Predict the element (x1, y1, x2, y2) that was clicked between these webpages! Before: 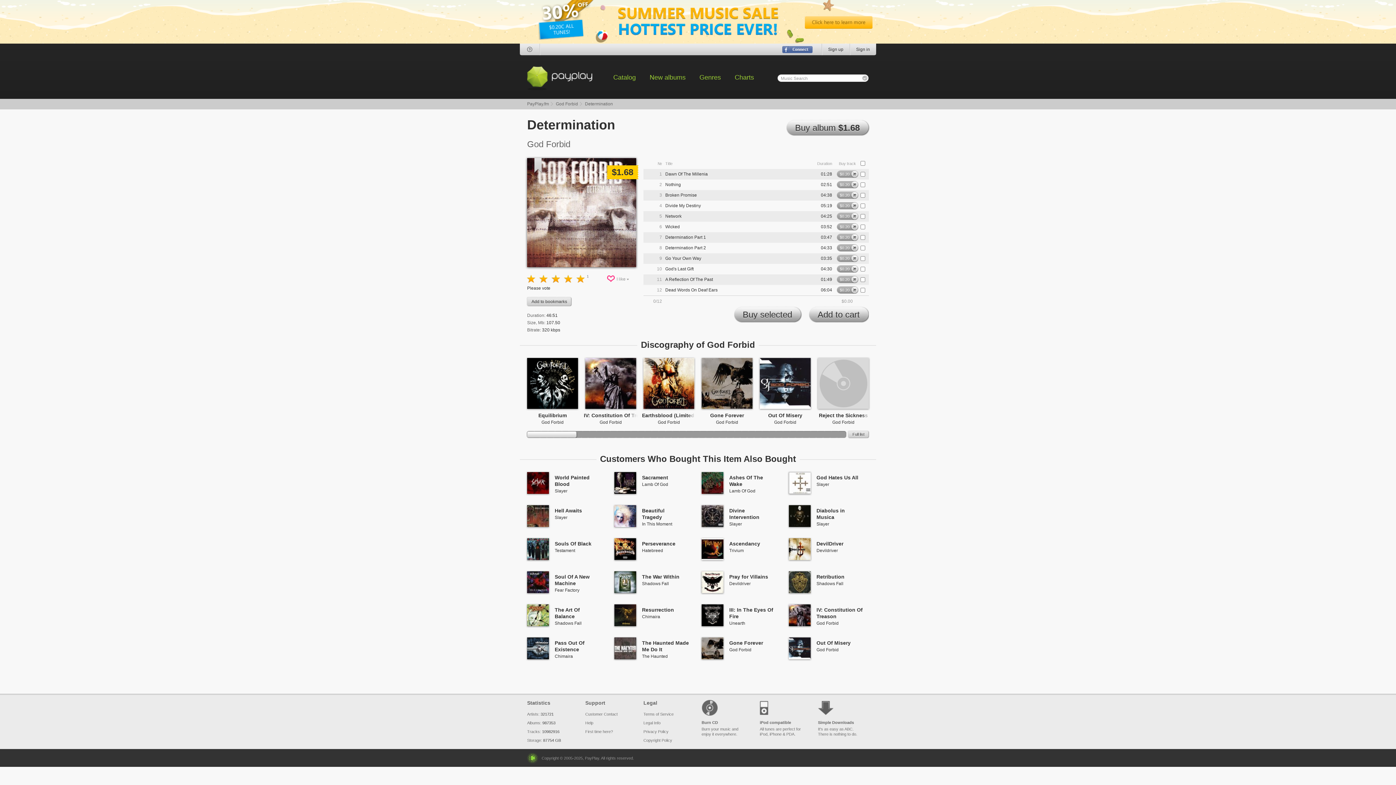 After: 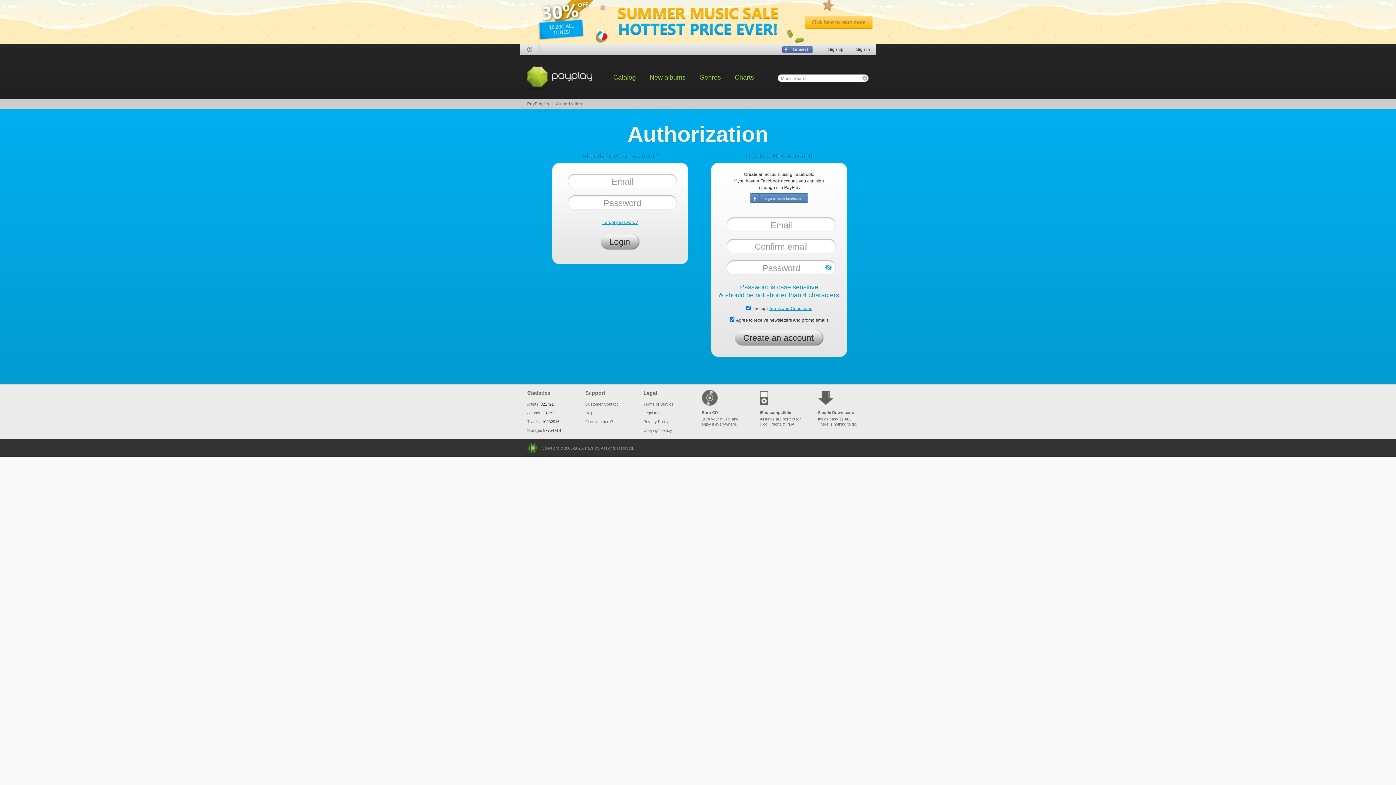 Action: label: $0.20 bbox: (837, 286, 858, 293)